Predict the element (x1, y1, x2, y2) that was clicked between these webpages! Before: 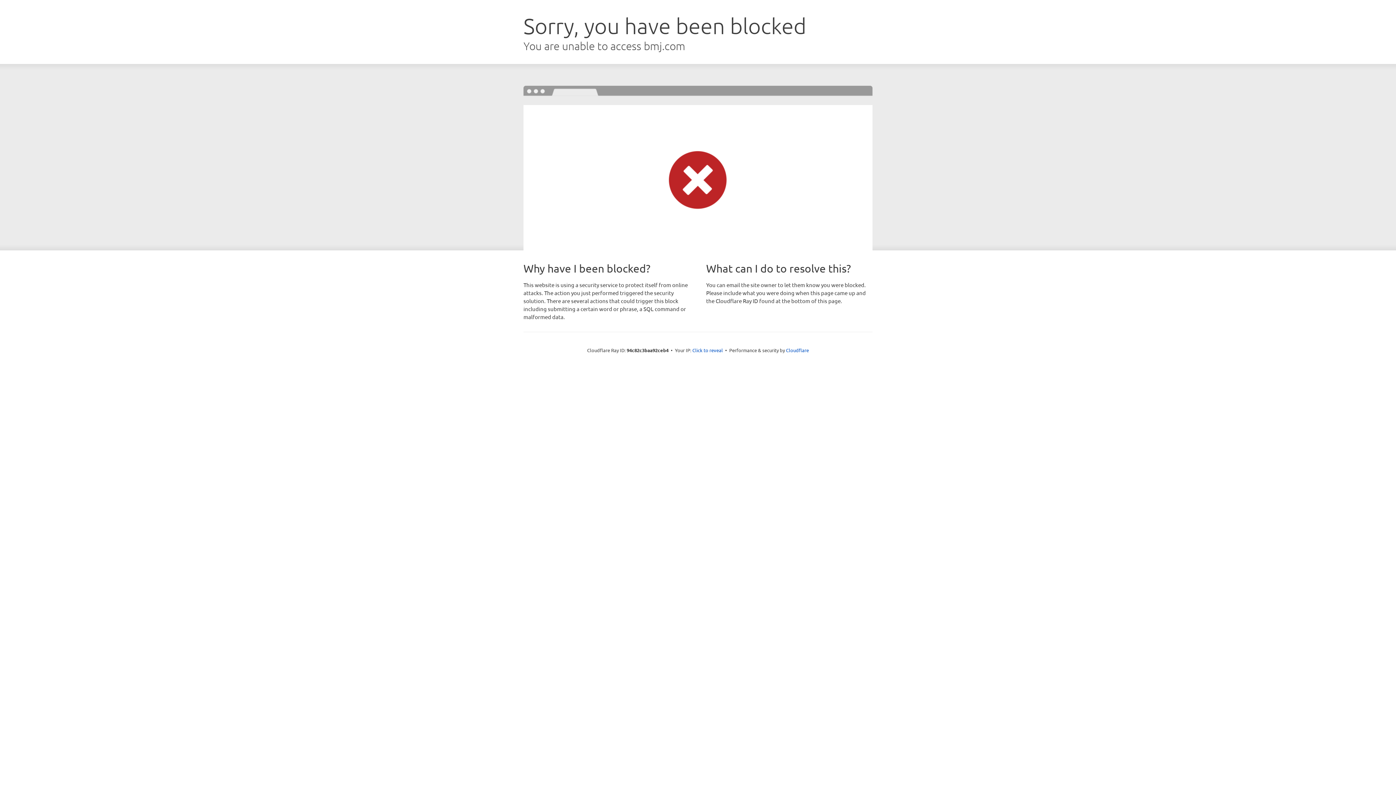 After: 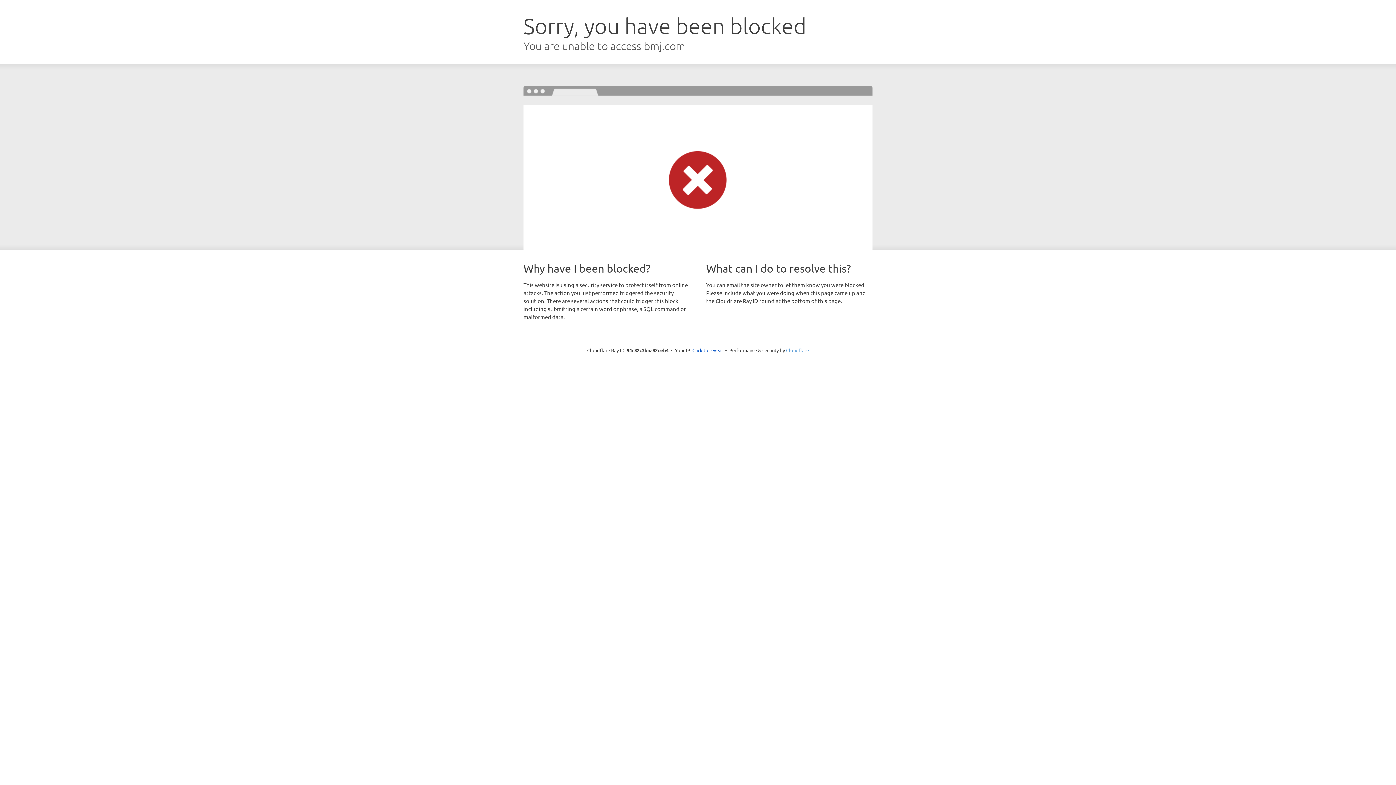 Action: bbox: (786, 347, 809, 353) label: Cloudflare